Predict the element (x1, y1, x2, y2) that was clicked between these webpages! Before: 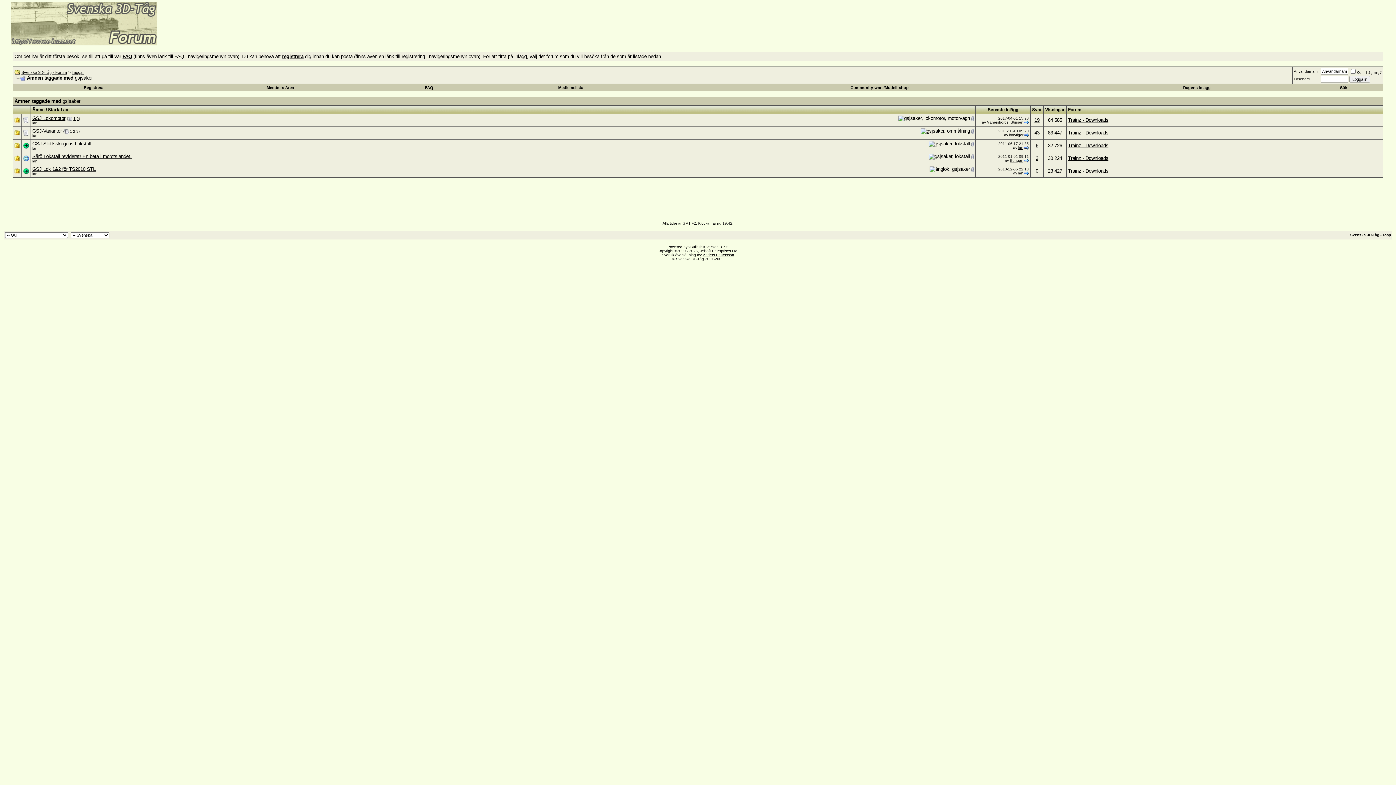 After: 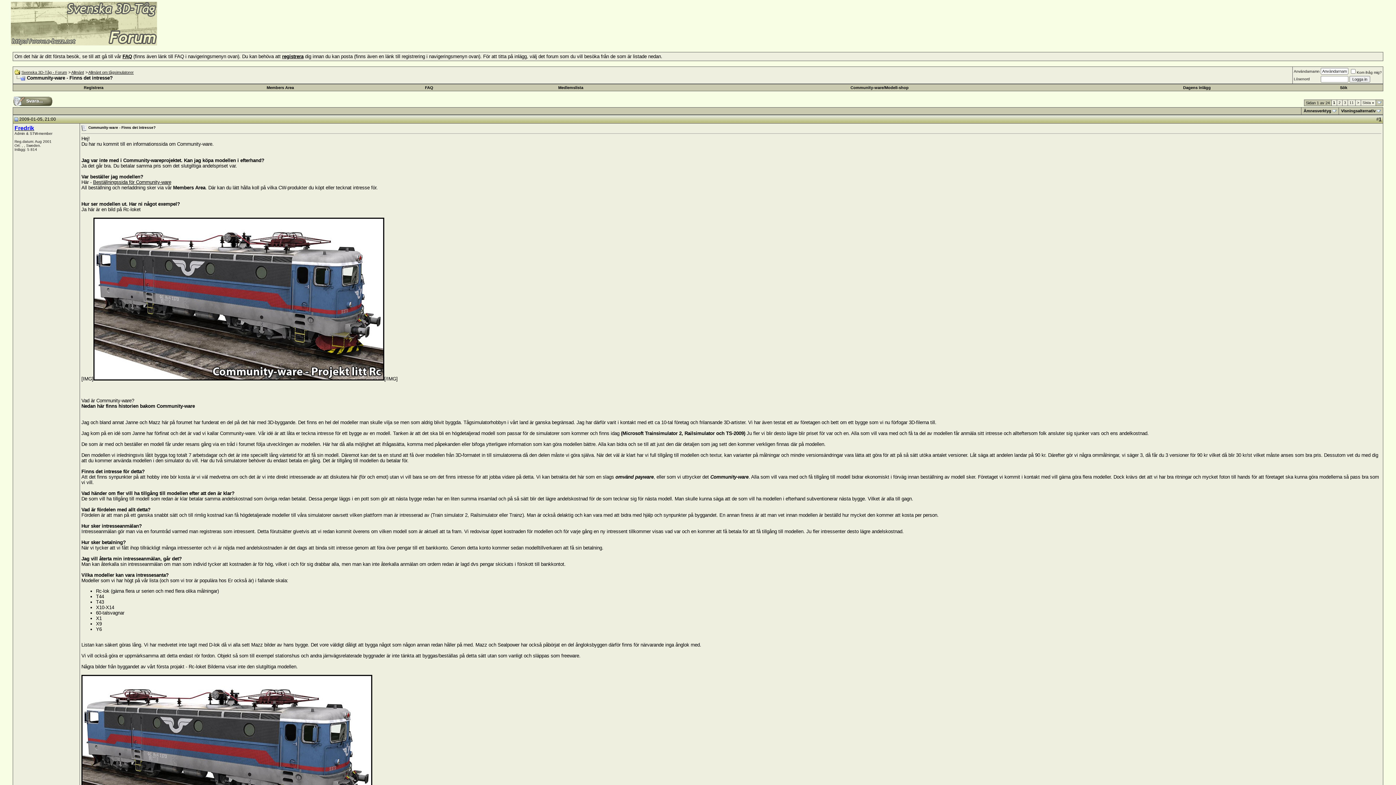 Action: label: Community-ware/Modell-shop bbox: (850, 85, 908, 89)